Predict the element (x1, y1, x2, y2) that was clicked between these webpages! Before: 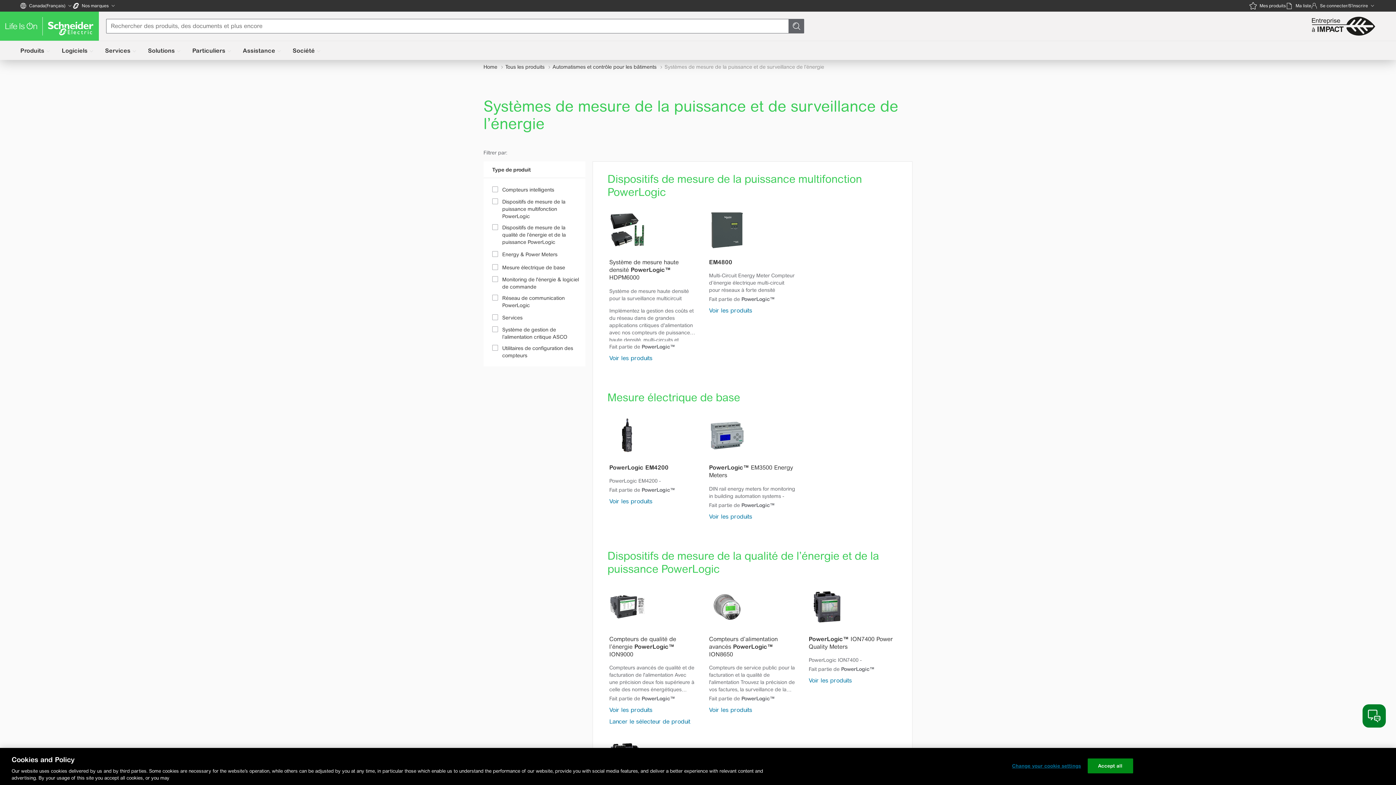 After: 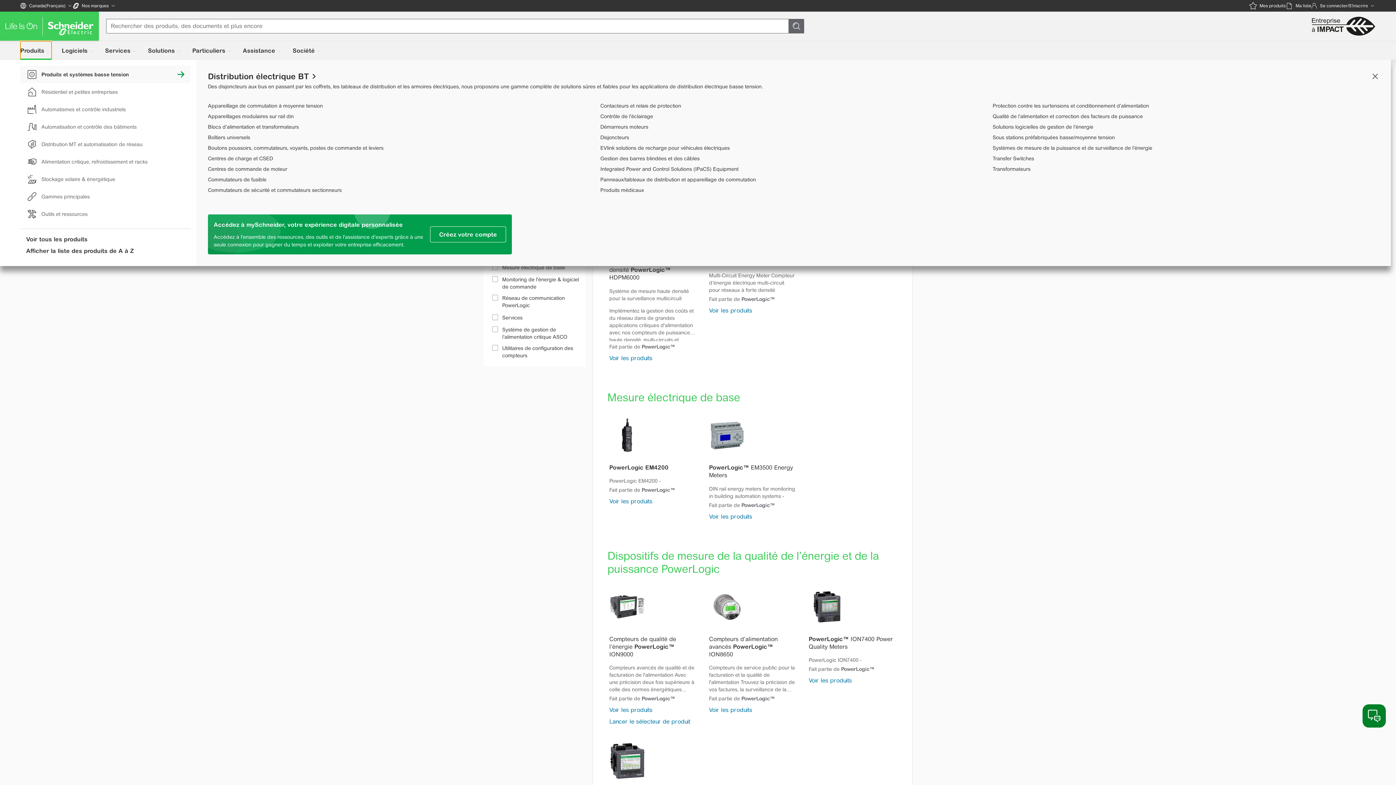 Action: label: Produits bbox: (20, 41, 51, 60)